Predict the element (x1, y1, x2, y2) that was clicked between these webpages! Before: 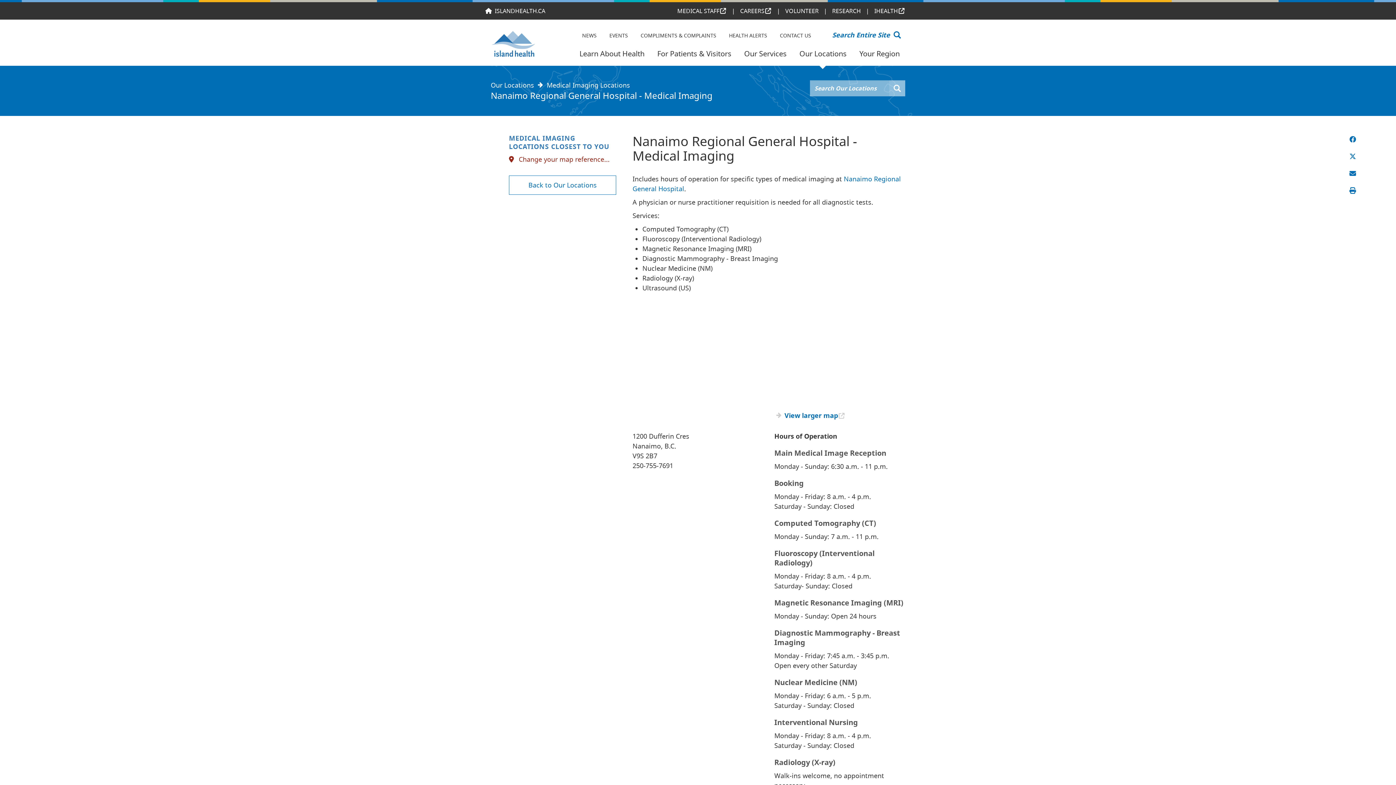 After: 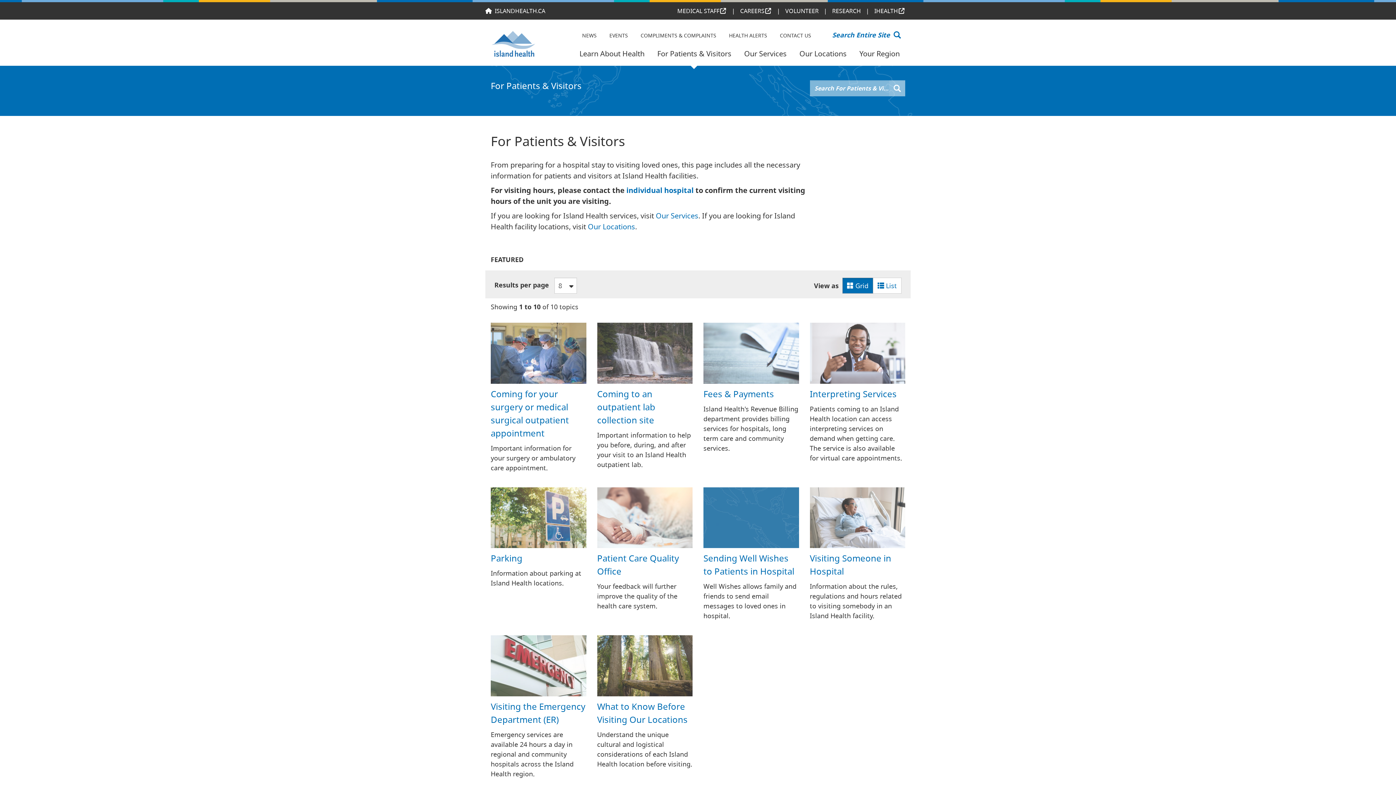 Action: bbox: (651, 45, 737, 62) label: For Patients & Visitors